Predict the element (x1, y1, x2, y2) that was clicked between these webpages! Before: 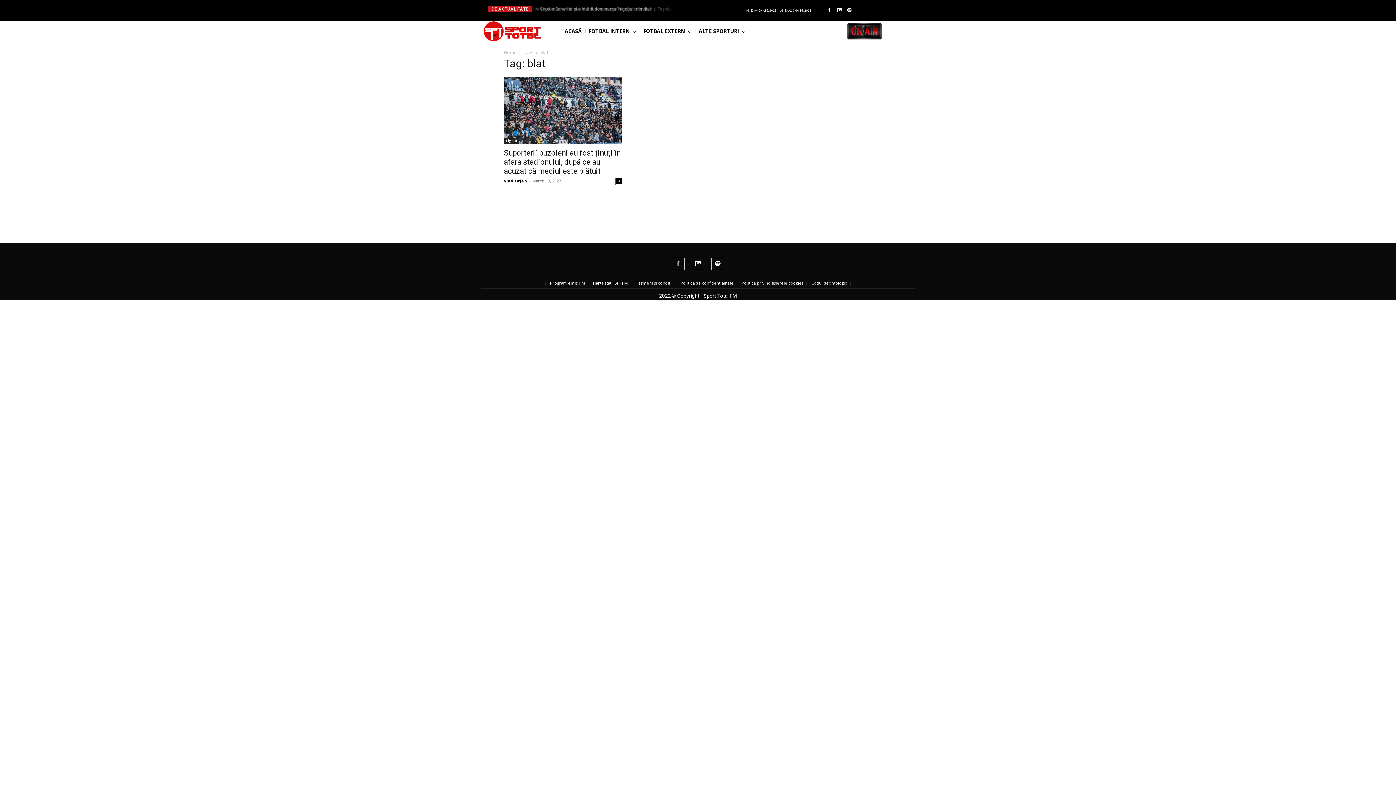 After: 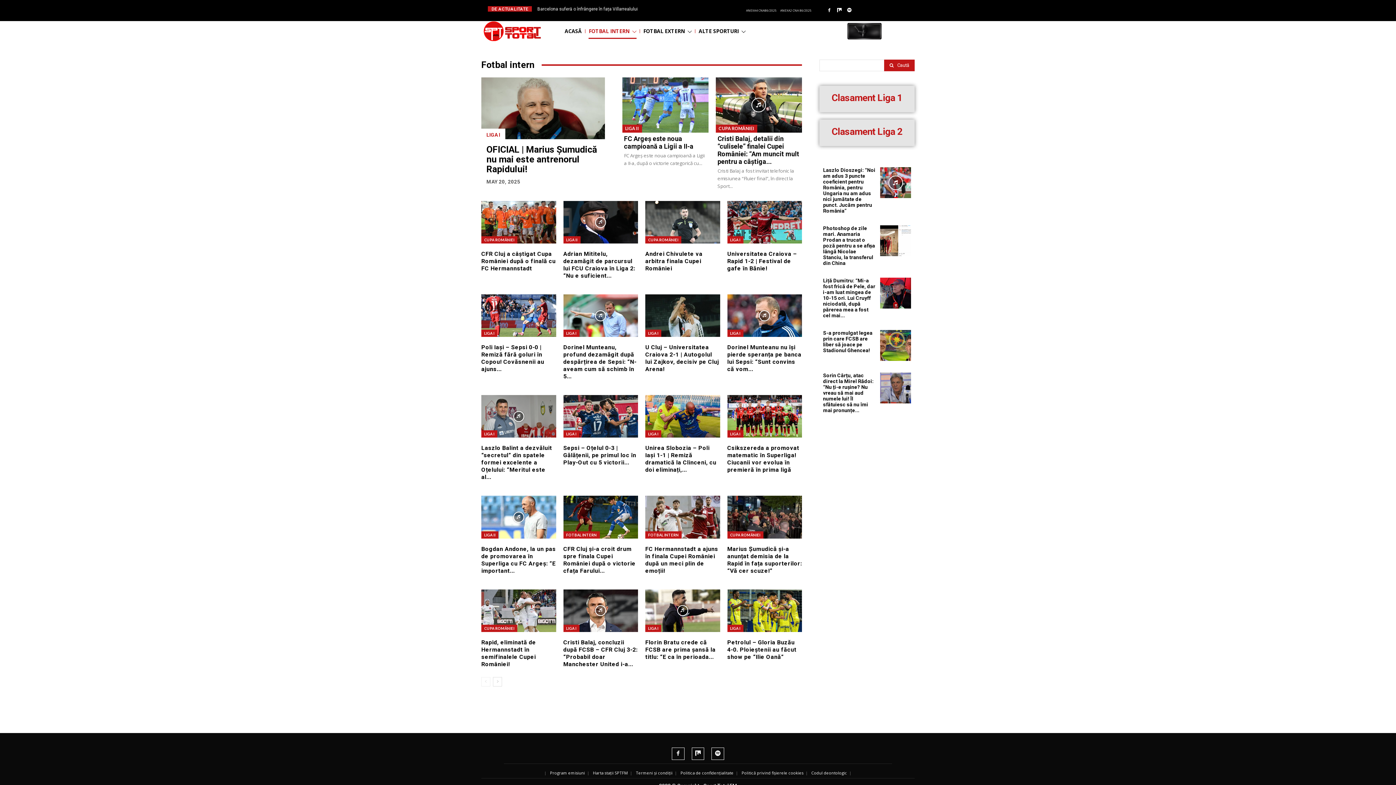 Action: bbox: (588, 22, 636, 40) label: FOTBAL INTERN